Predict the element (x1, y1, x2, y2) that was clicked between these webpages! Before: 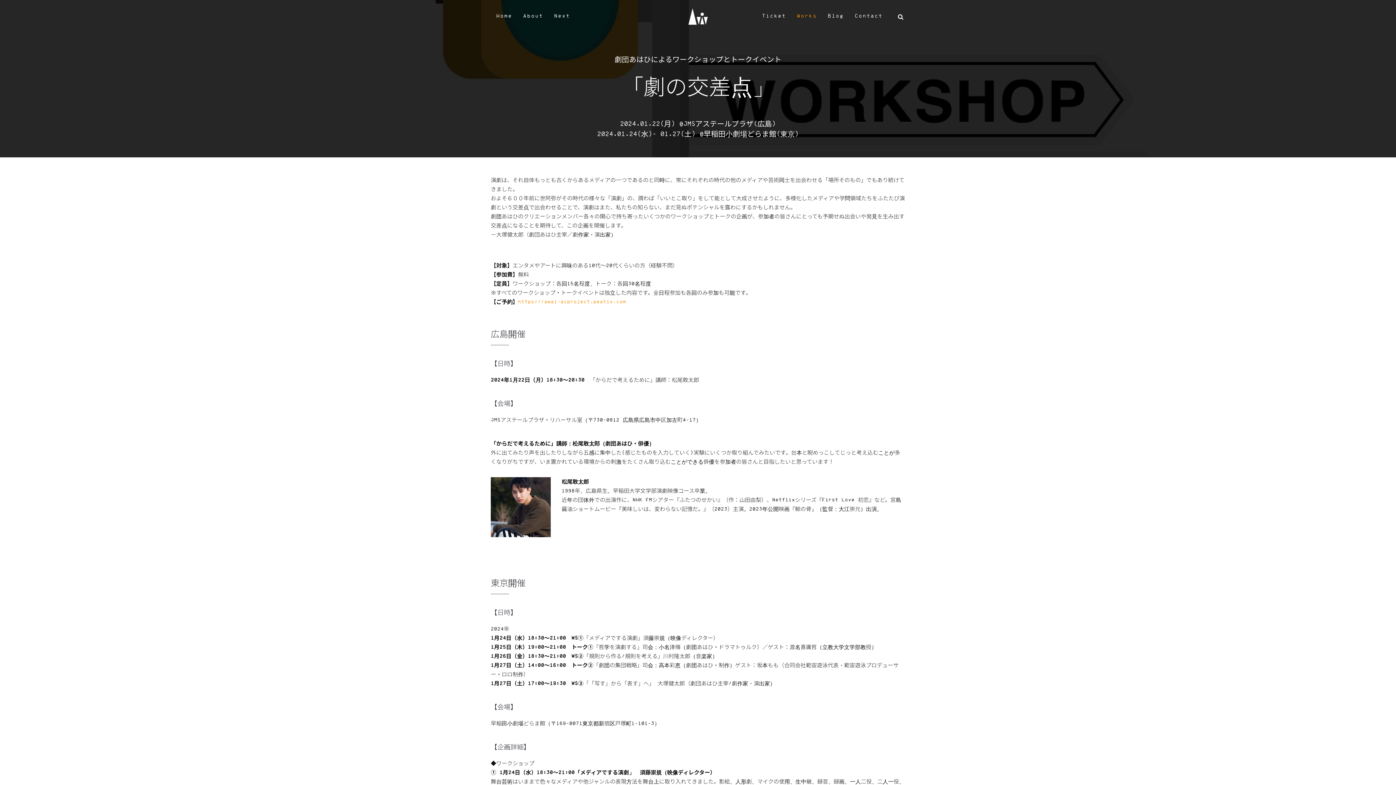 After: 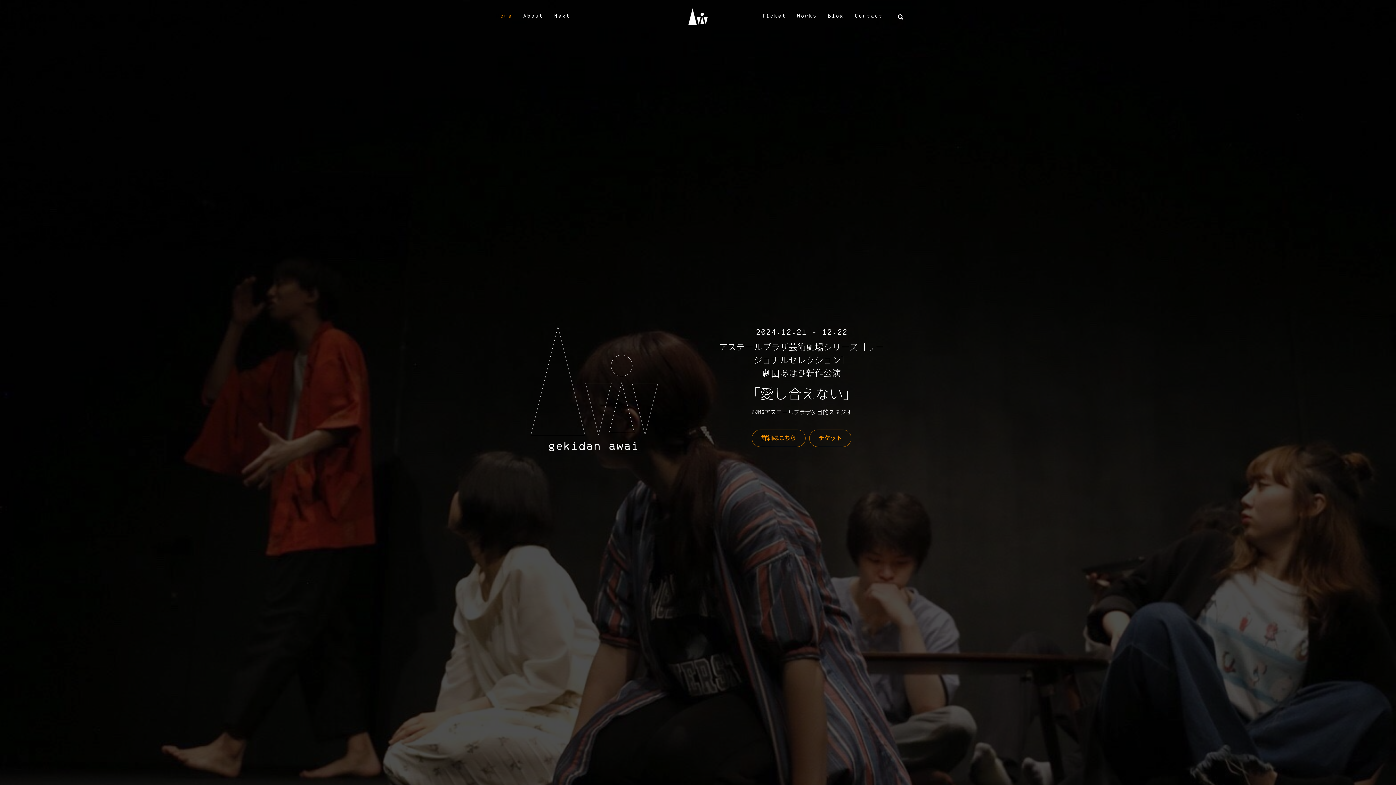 Action: bbox: (688, 0, 707, 32)